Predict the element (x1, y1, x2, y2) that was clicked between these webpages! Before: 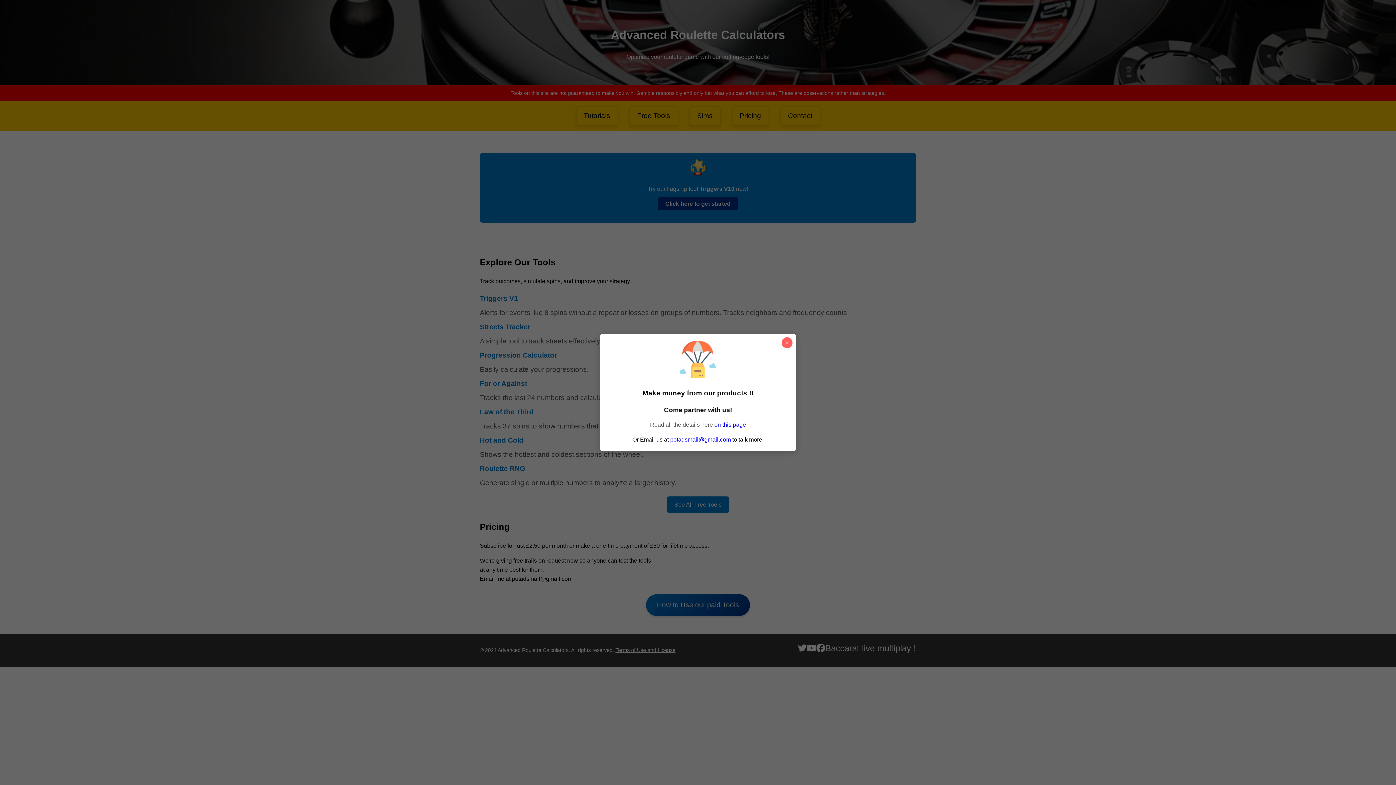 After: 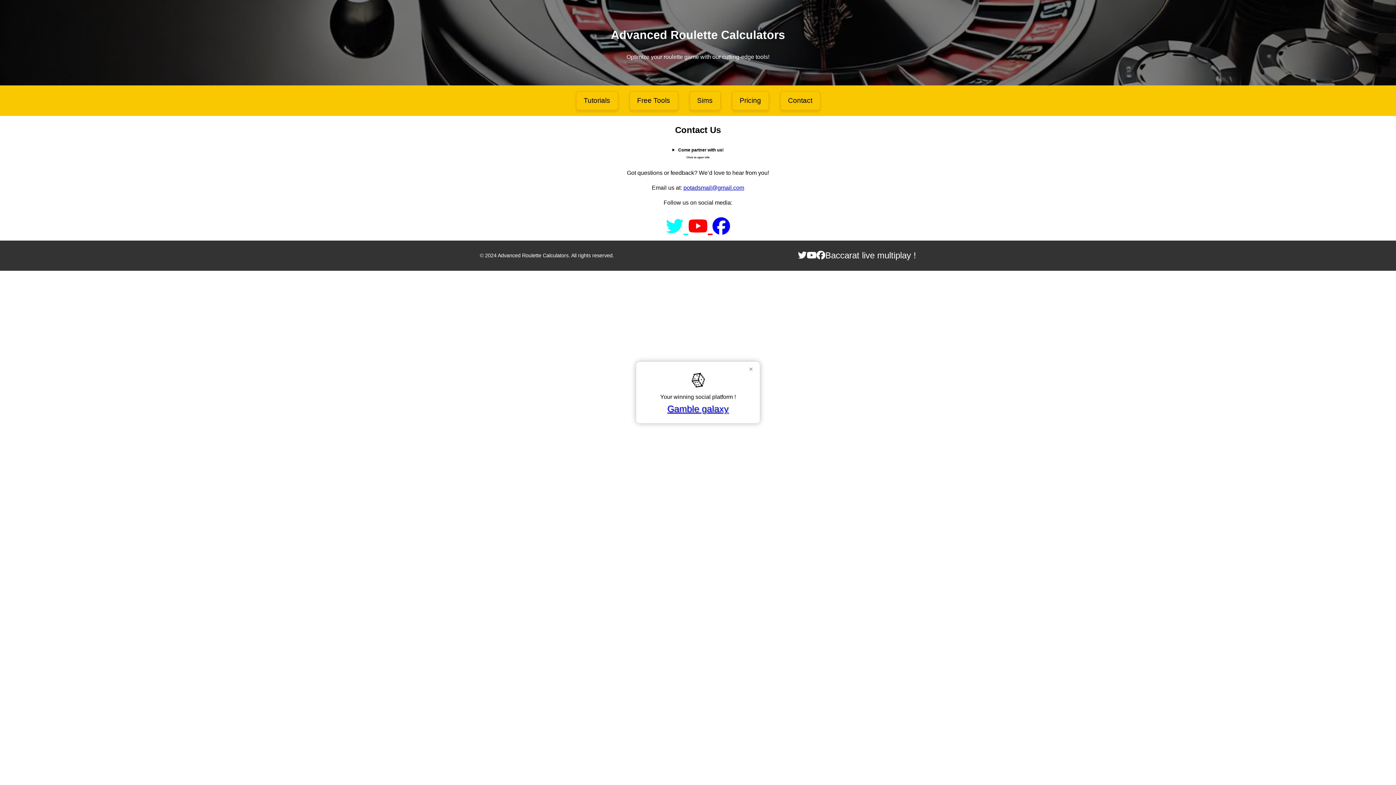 Action: label: on this page bbox: (714, 421, 746, 427)